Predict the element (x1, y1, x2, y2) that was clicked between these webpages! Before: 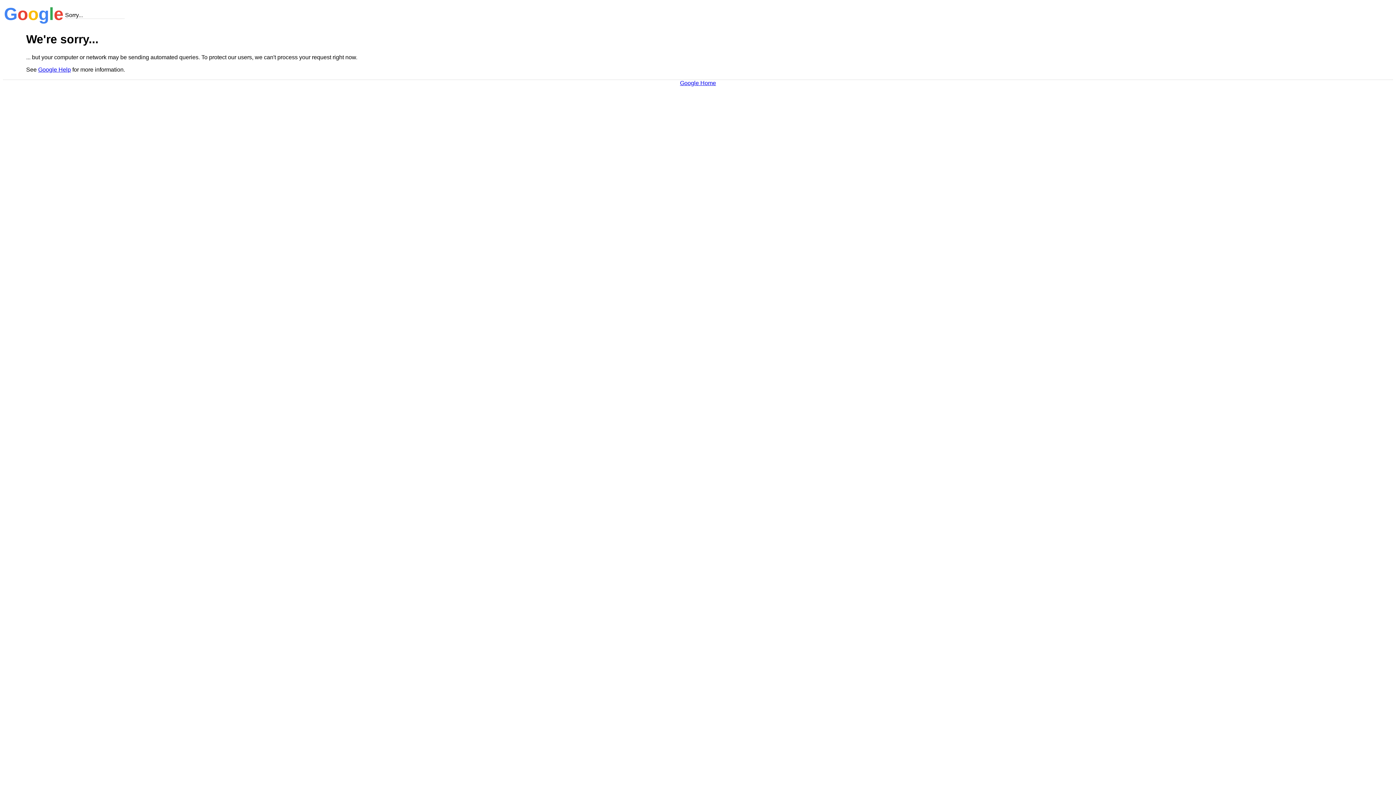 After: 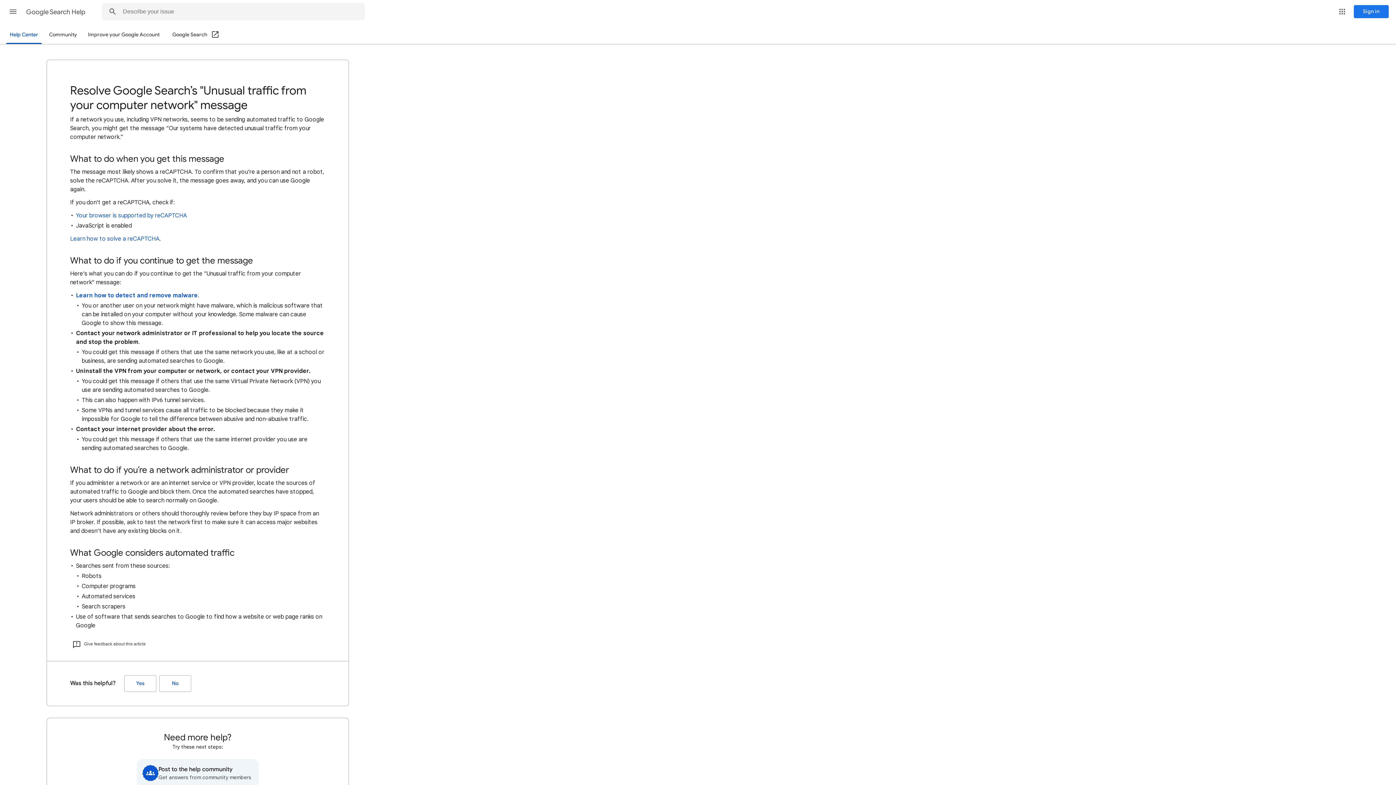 Action: bbox: (38, 66, 70, 72) label: Google Help